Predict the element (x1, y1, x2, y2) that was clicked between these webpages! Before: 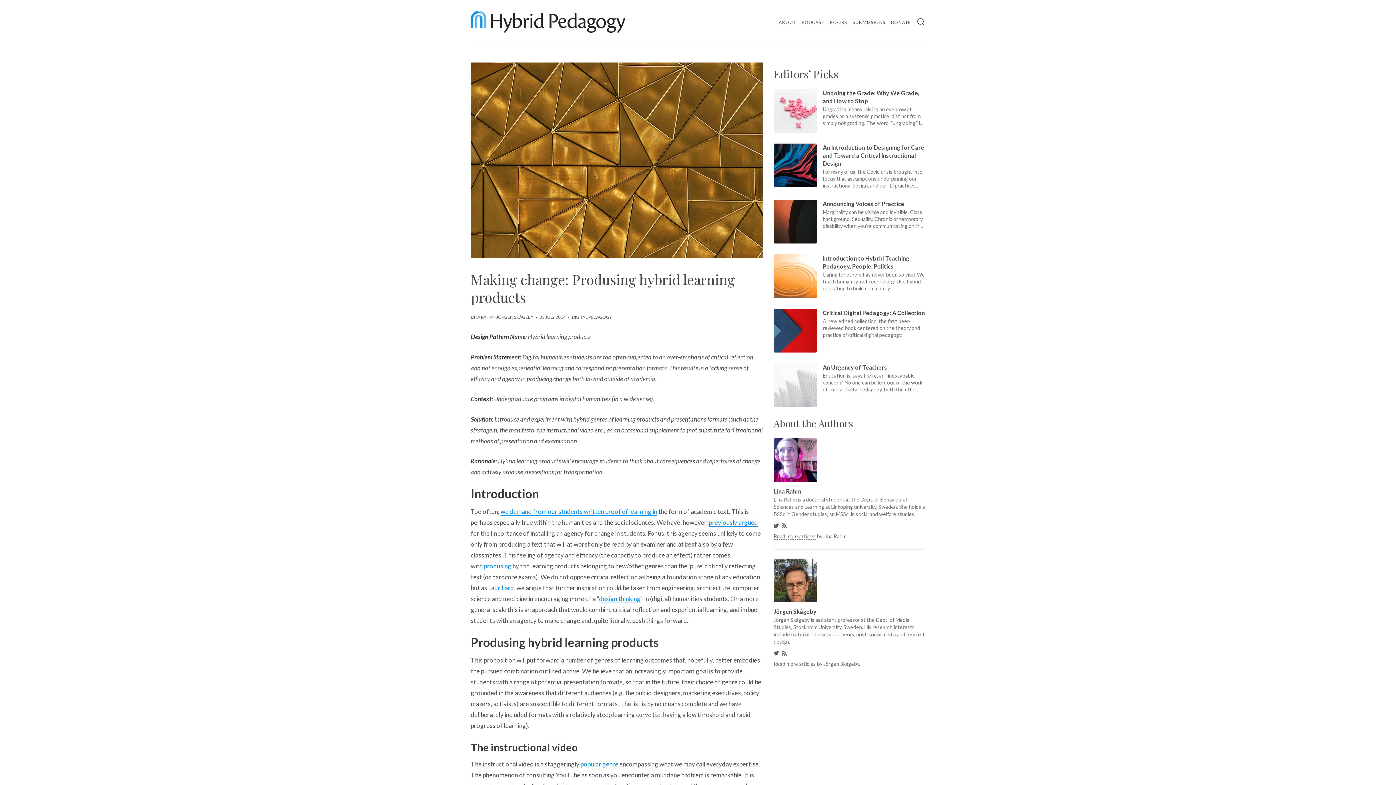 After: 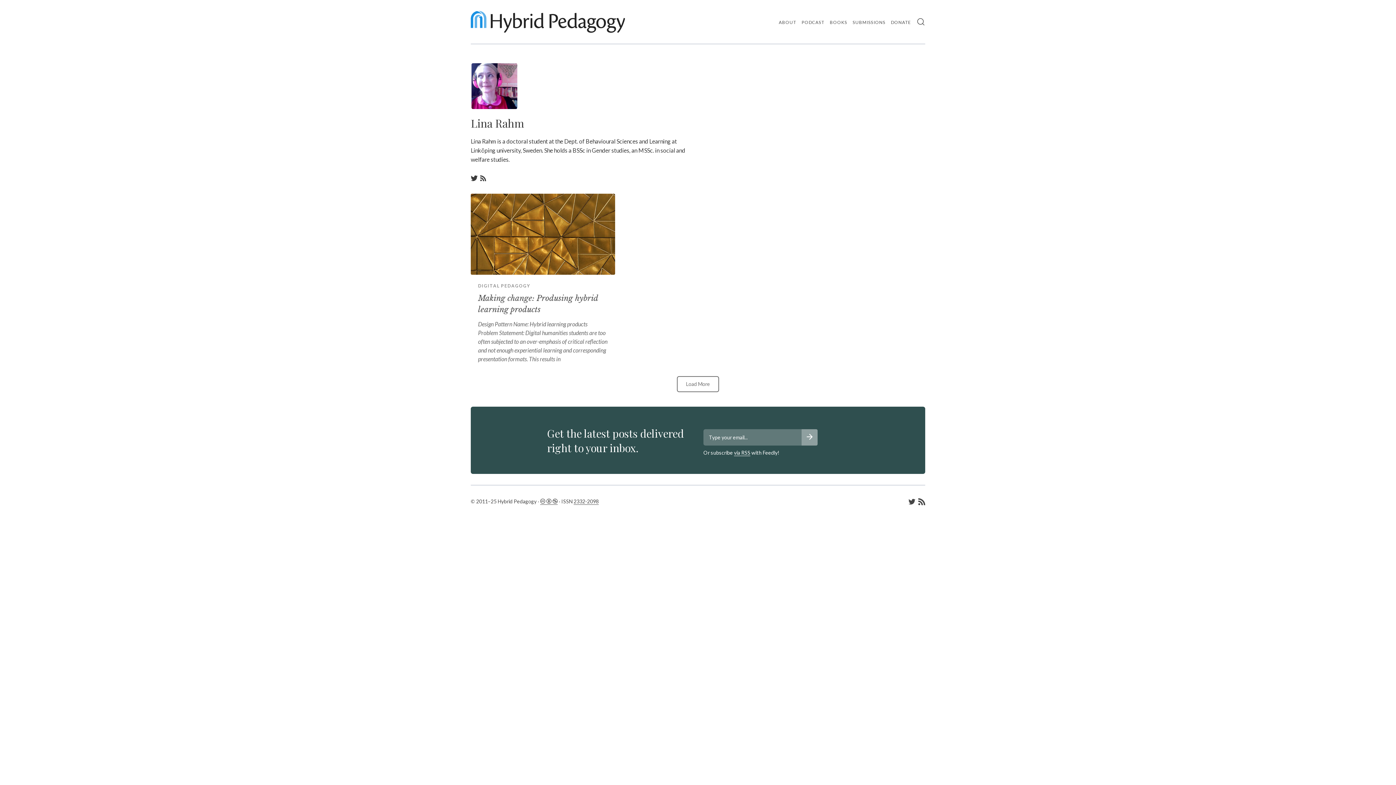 Action: bbox: (773, 533, 816, 540) label: Read more articles